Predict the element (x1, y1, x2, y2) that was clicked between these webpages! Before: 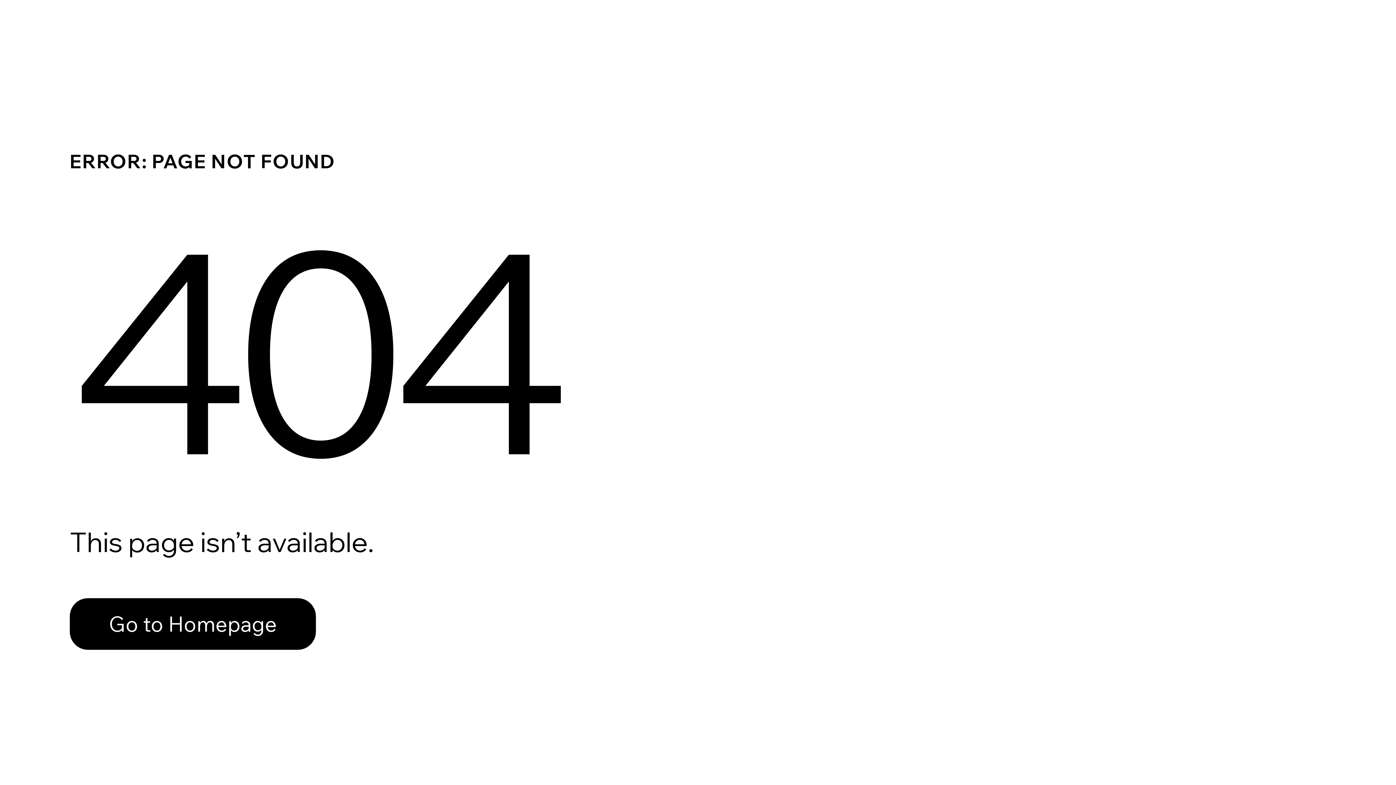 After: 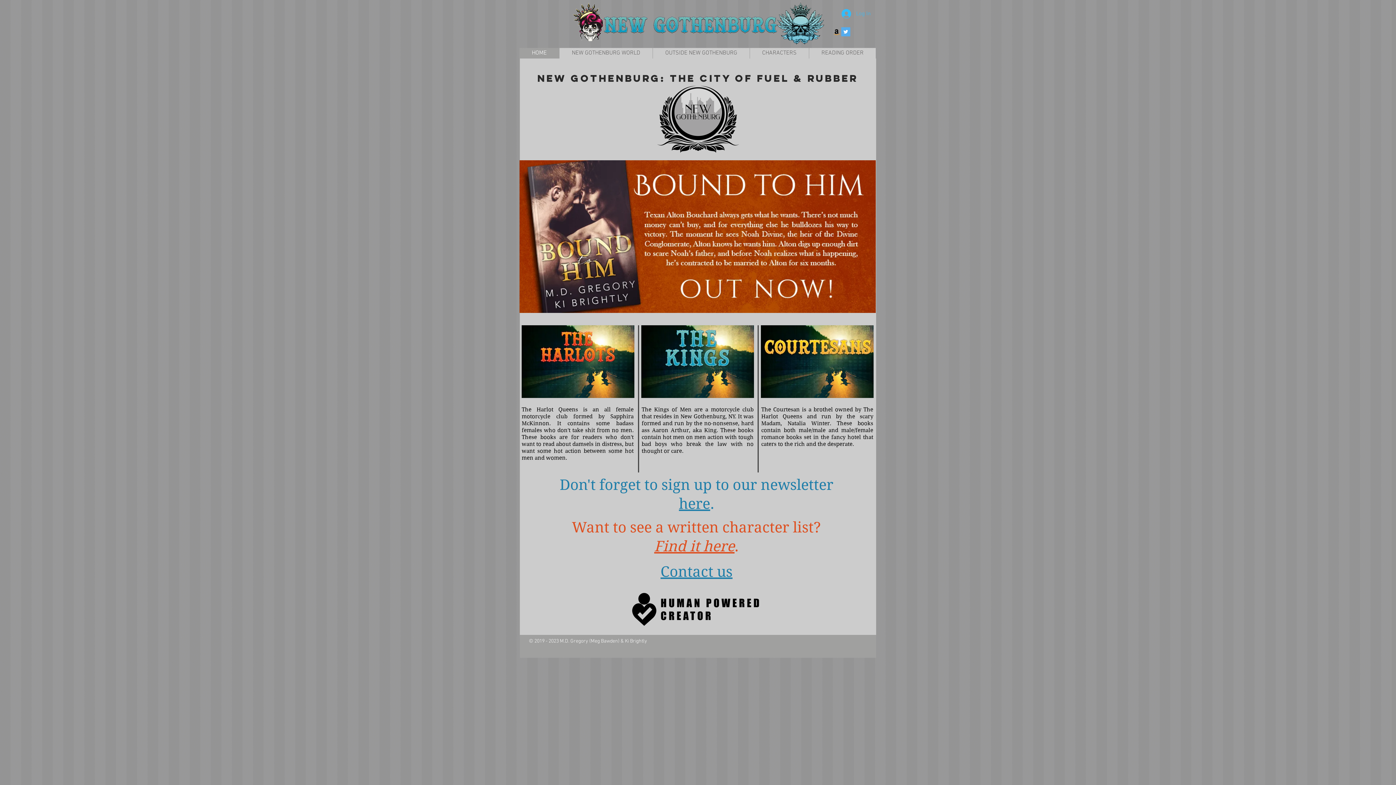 Action: label: Go to Homepage bbox: (69, 598, 316, 650)